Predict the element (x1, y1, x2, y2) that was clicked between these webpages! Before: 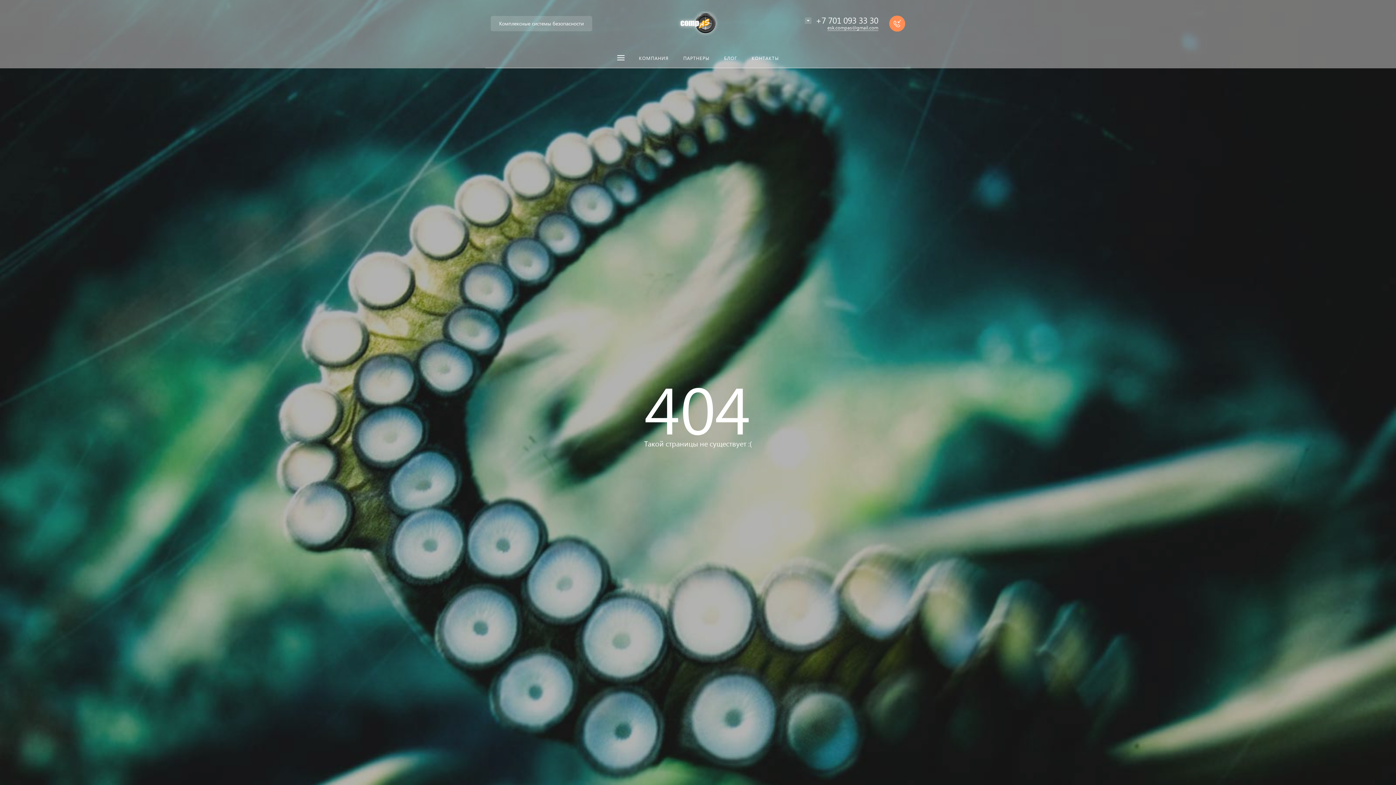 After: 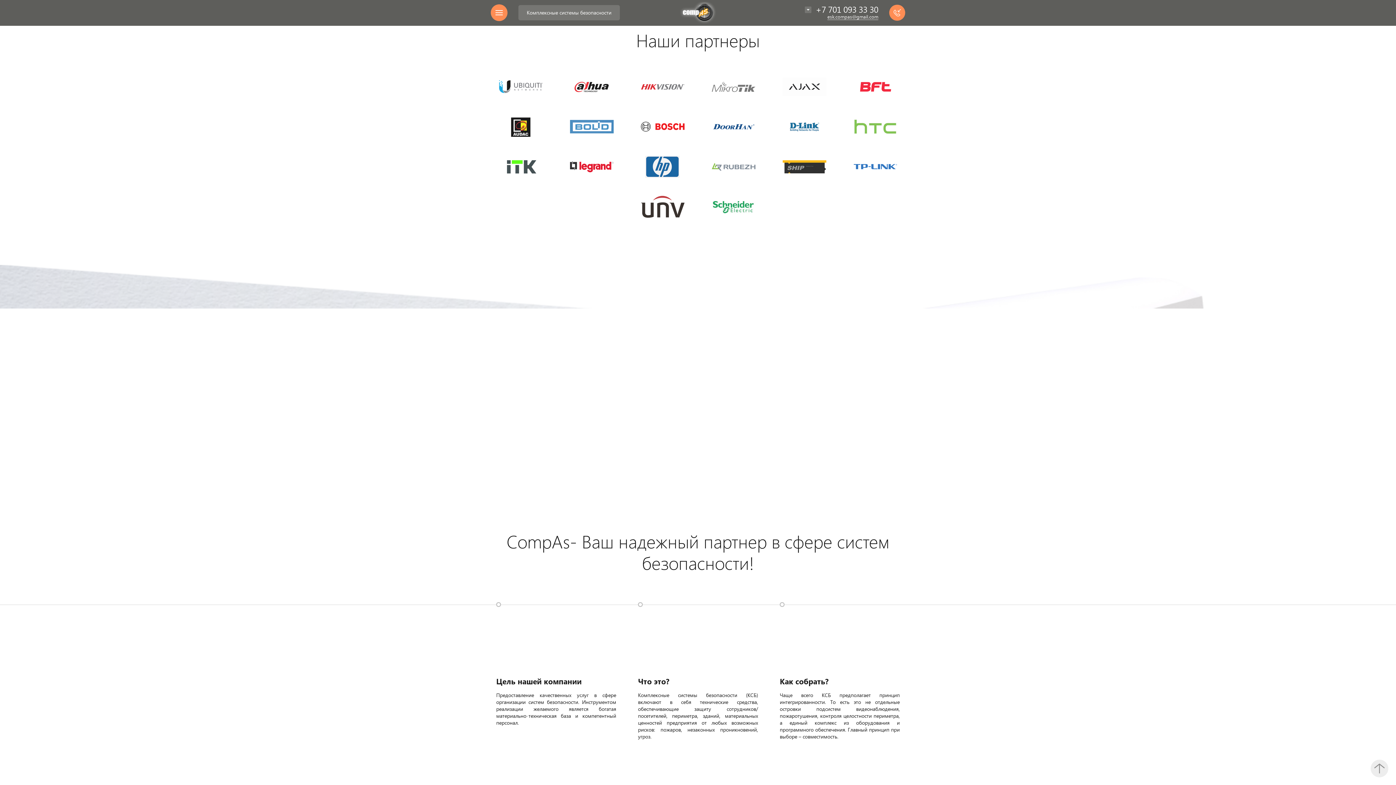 Action: bbox: (676, 47, 716, 68) label: ПАРТНЕРЫ